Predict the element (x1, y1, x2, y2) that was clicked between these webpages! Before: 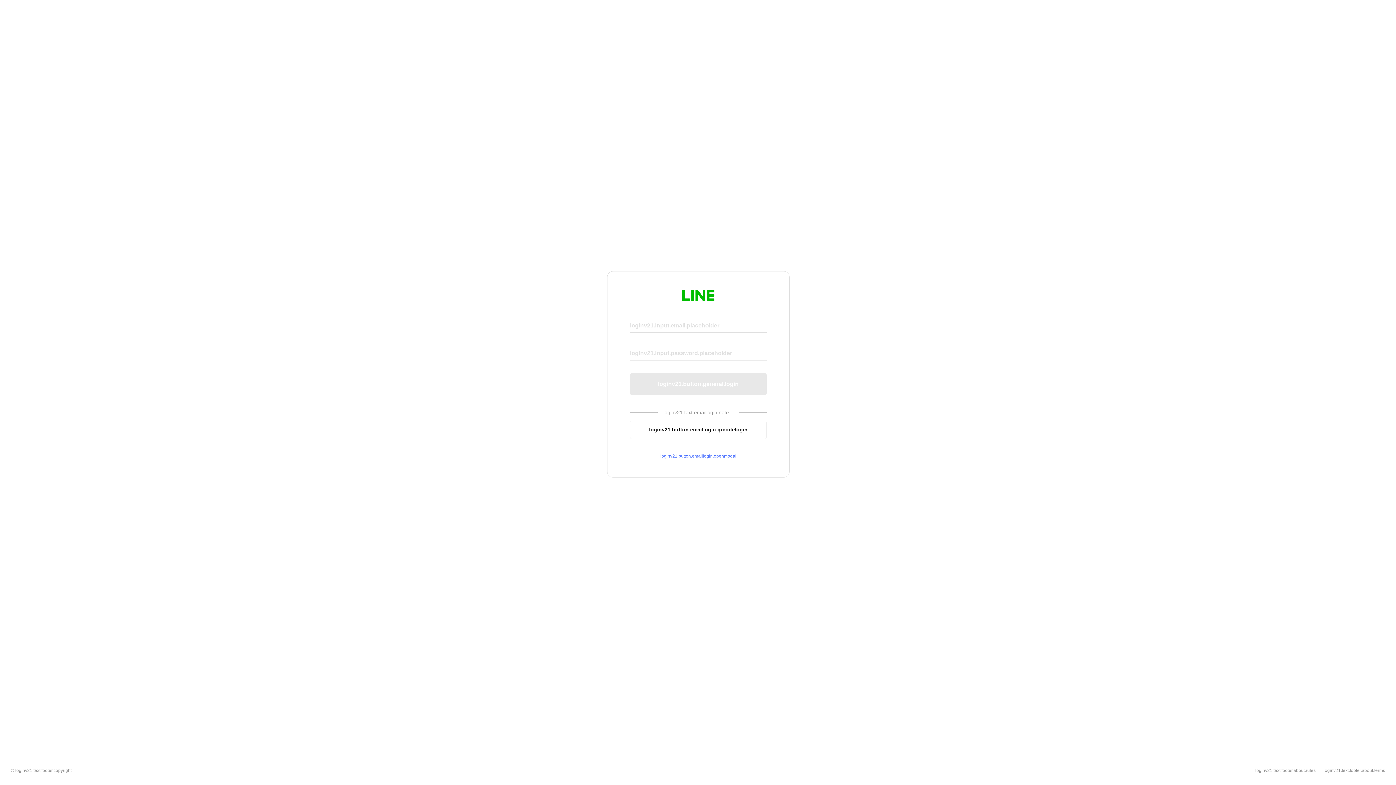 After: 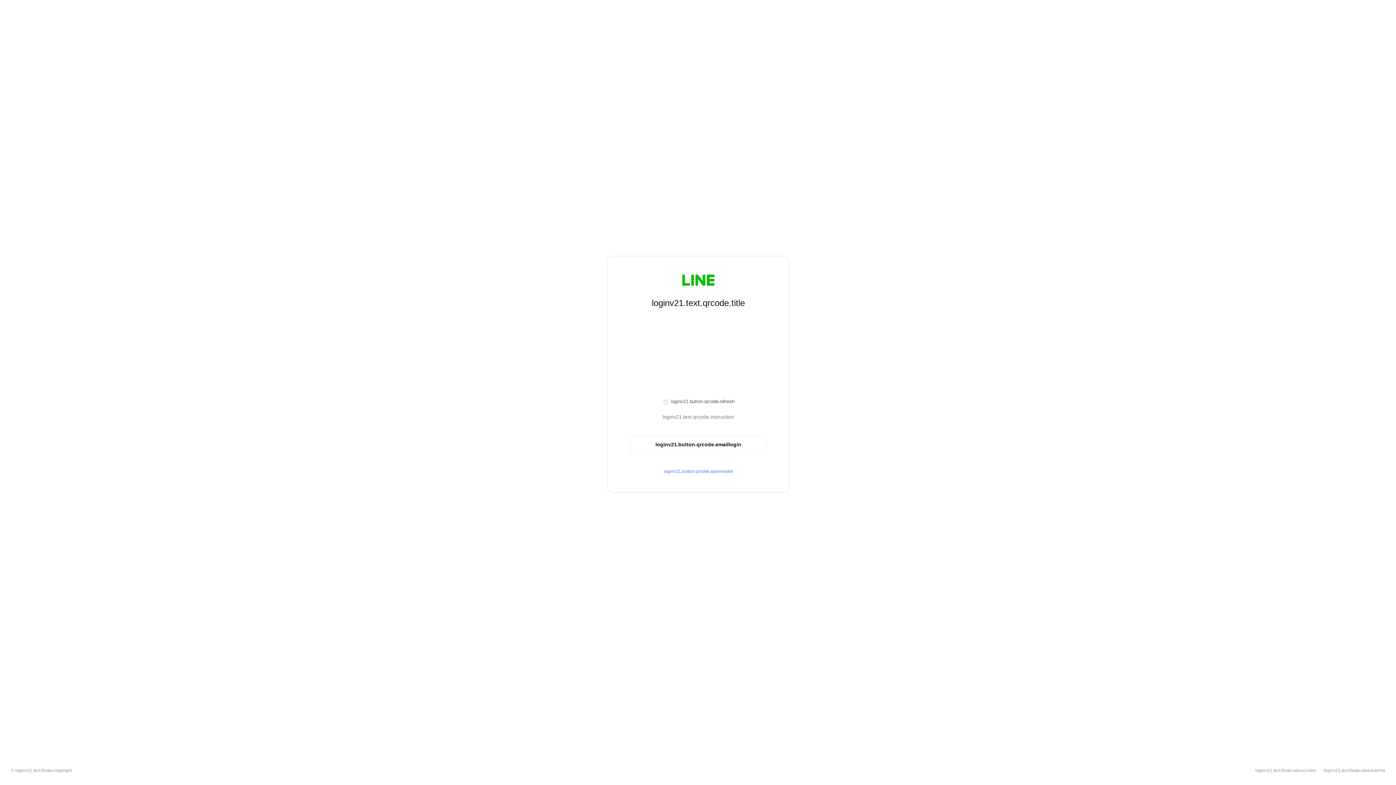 Action: bbox: (630, 420, 766, 439) label: loginv21.button.emaillogin.qrcodelogin